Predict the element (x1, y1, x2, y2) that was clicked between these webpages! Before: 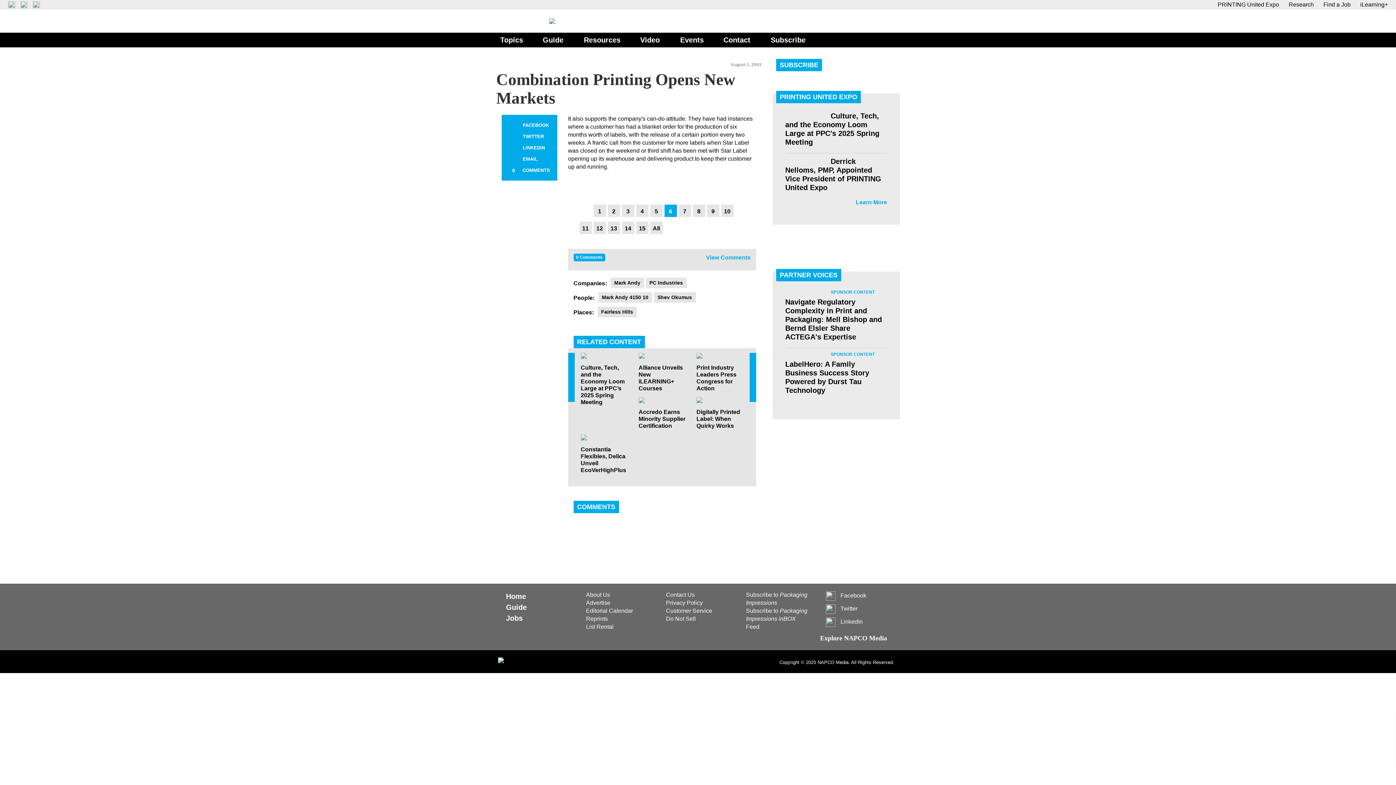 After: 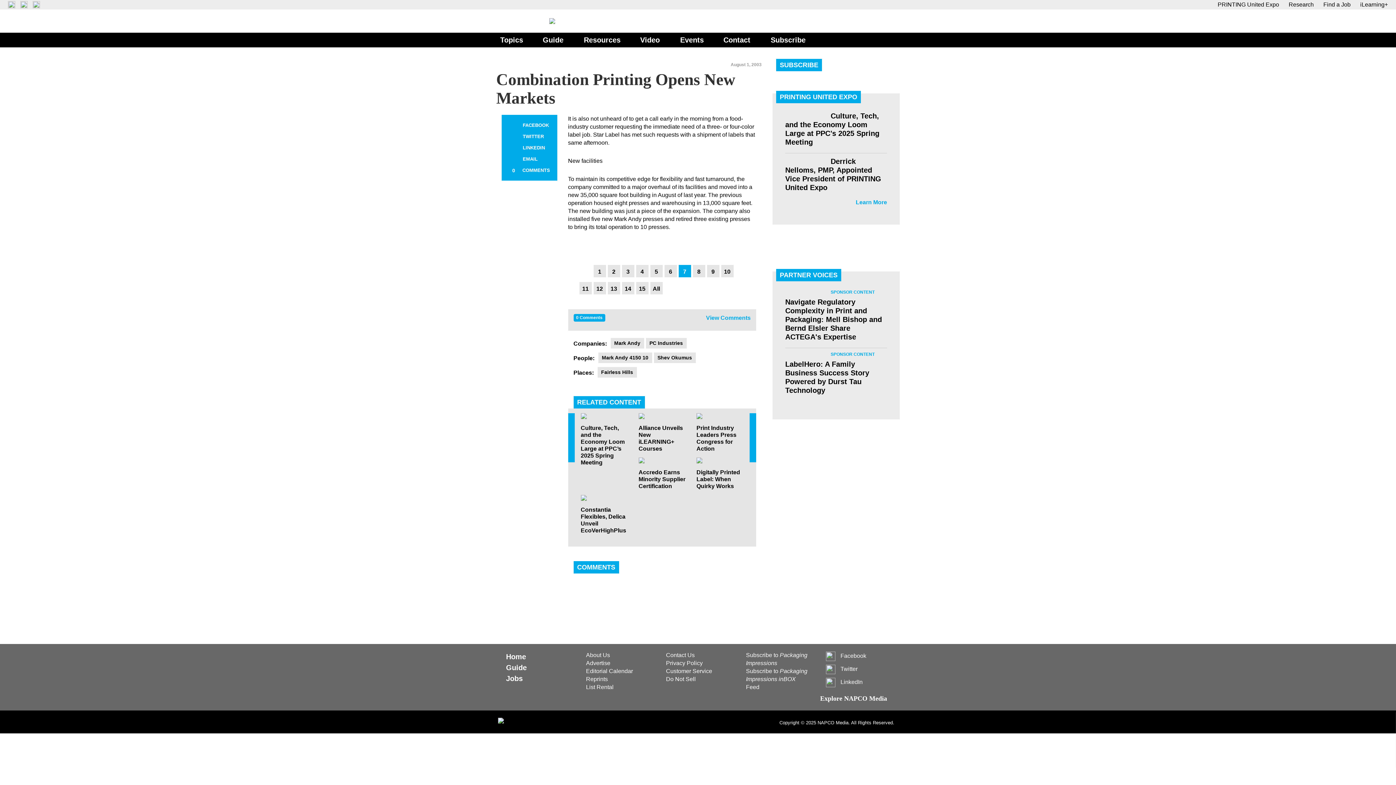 Action: bbox: (678, 204, 691, 221) label: 7